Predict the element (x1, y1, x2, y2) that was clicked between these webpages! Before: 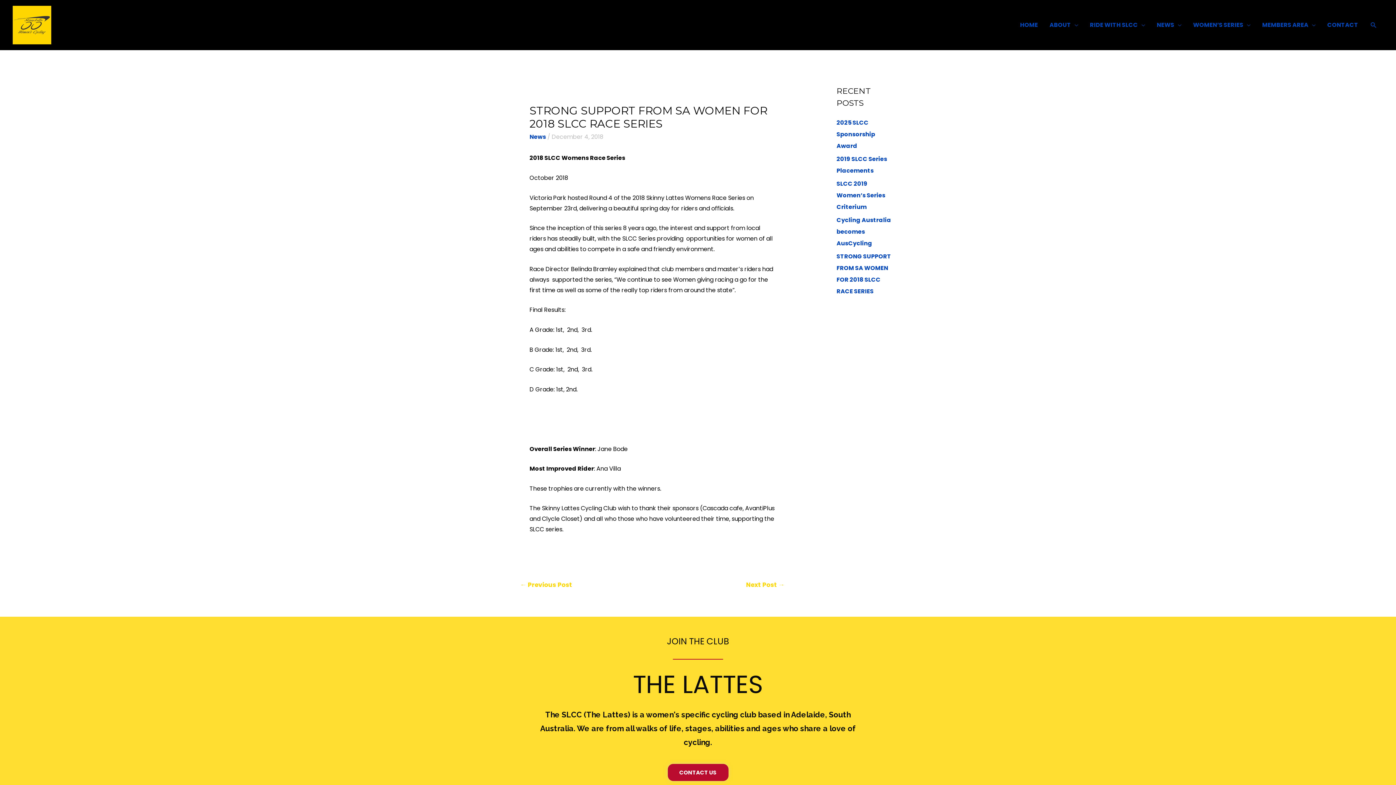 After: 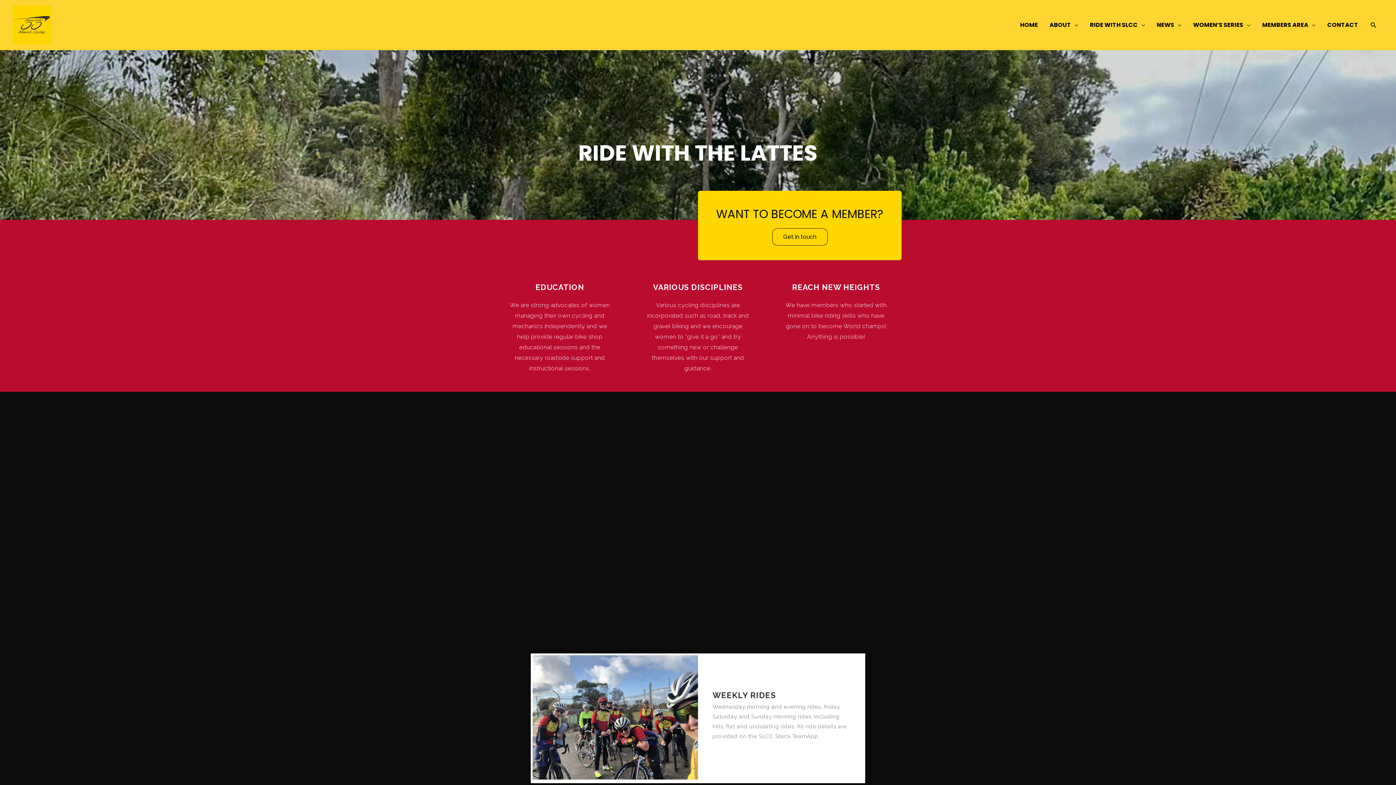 Action: bbox: (1084, 13, 1151, 36) label: RIDE WITH SLCC